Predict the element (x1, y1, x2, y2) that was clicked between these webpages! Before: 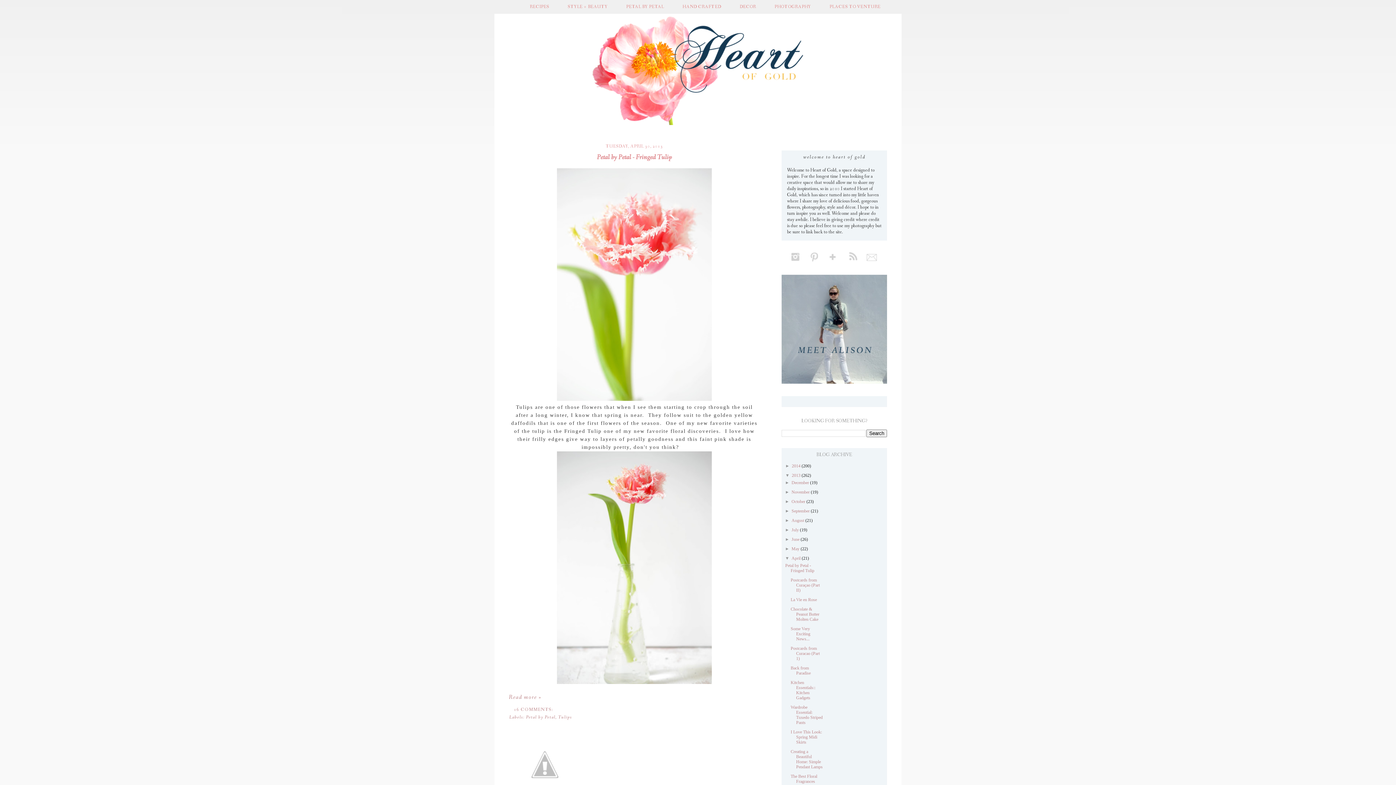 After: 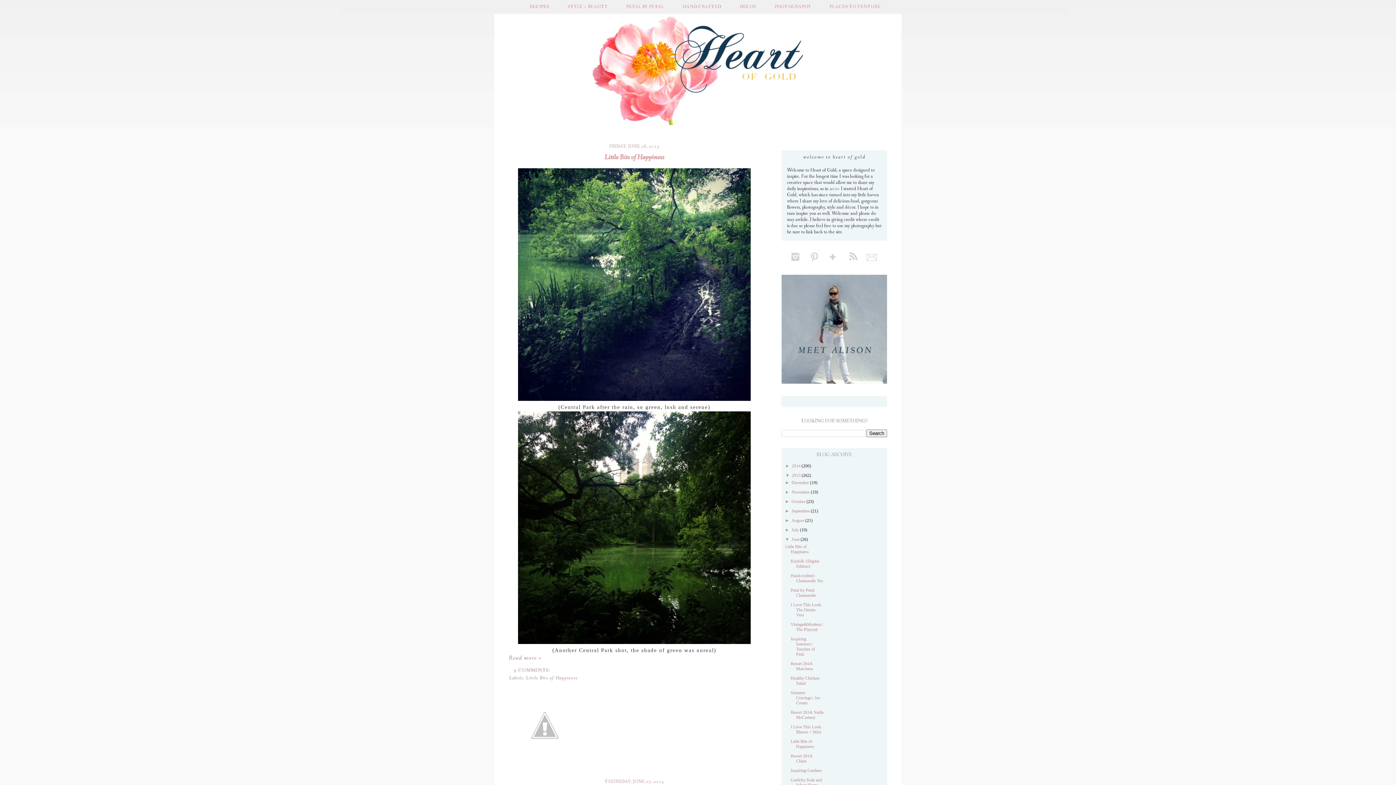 Action: label: June  bbox: (791, 537, 800, 542)